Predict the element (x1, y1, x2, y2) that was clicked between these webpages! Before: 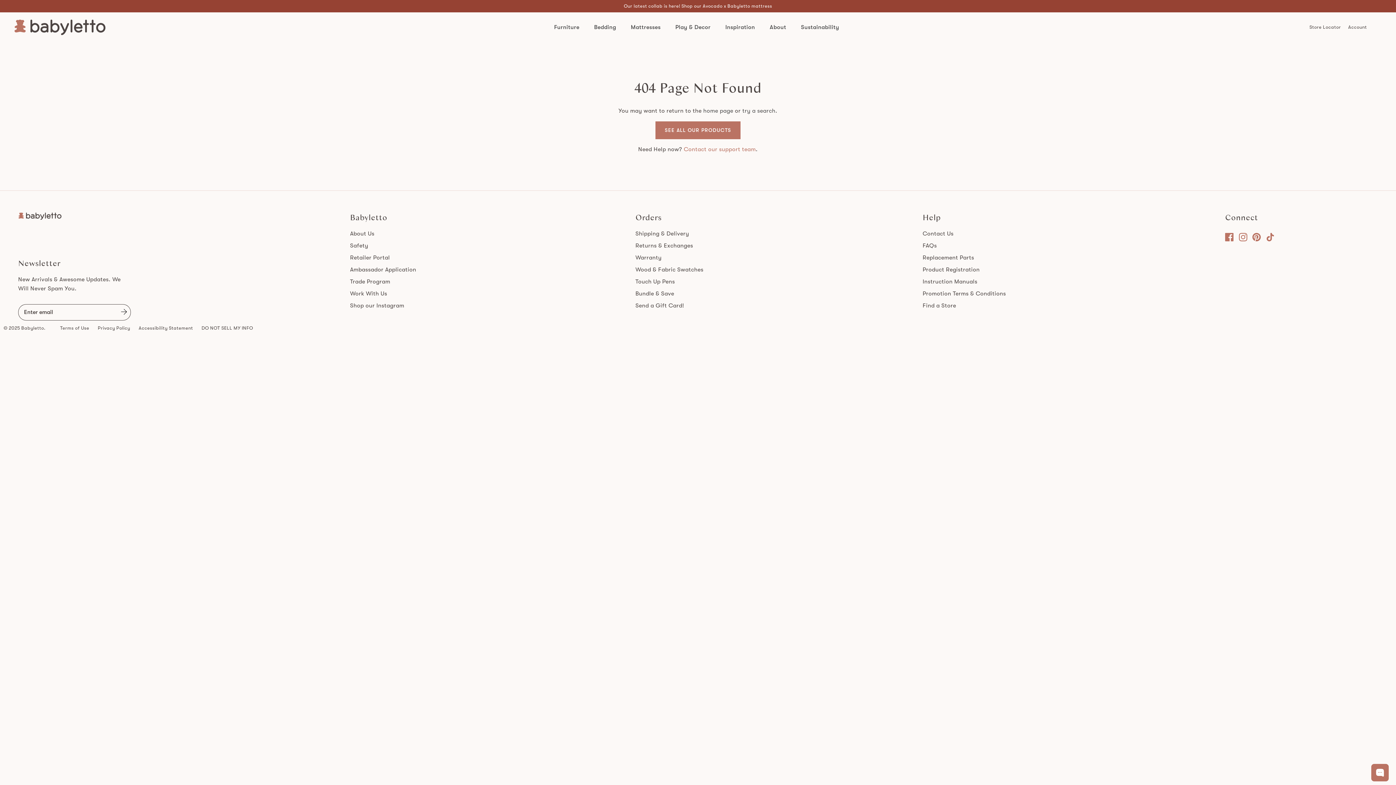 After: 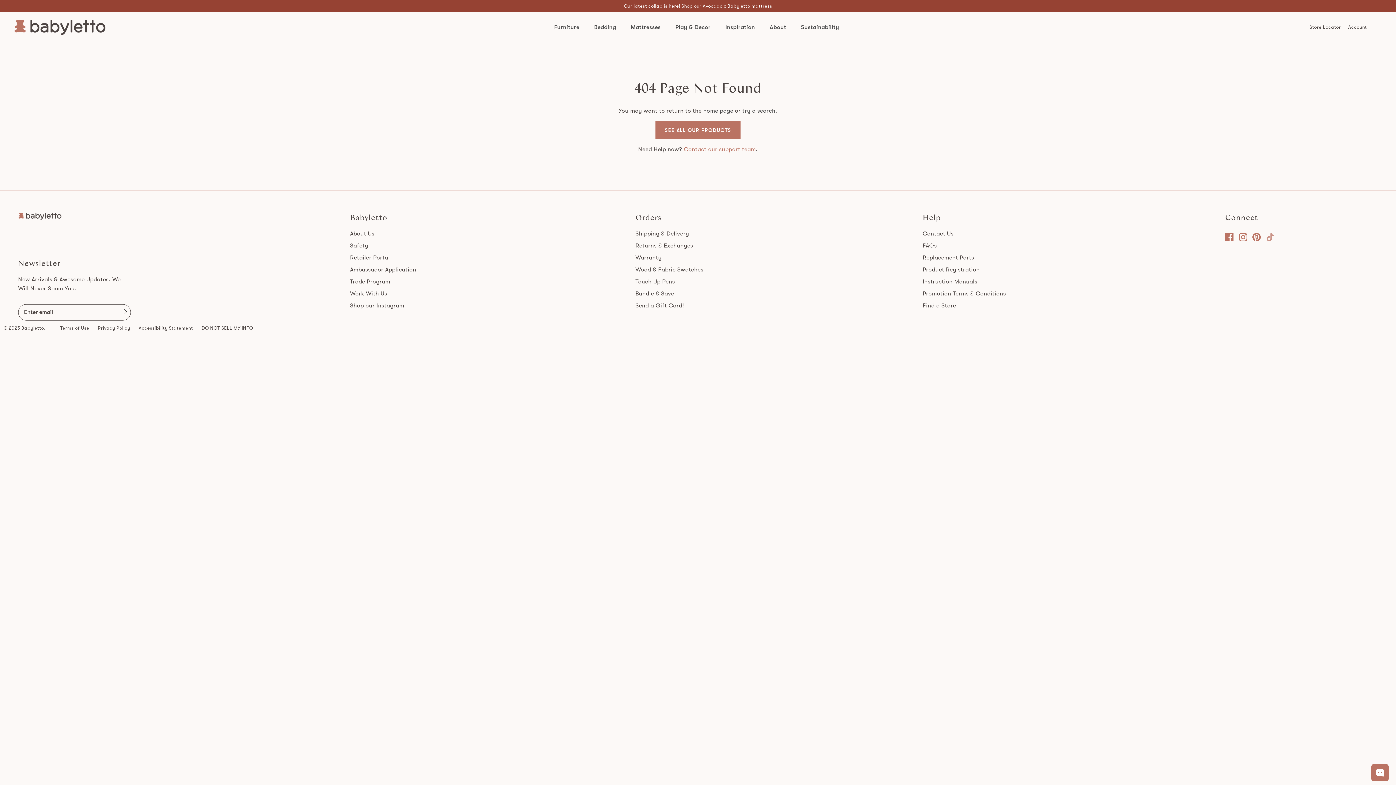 Action: bbox: (1266, 233, 1274, 241) label: Tiktok